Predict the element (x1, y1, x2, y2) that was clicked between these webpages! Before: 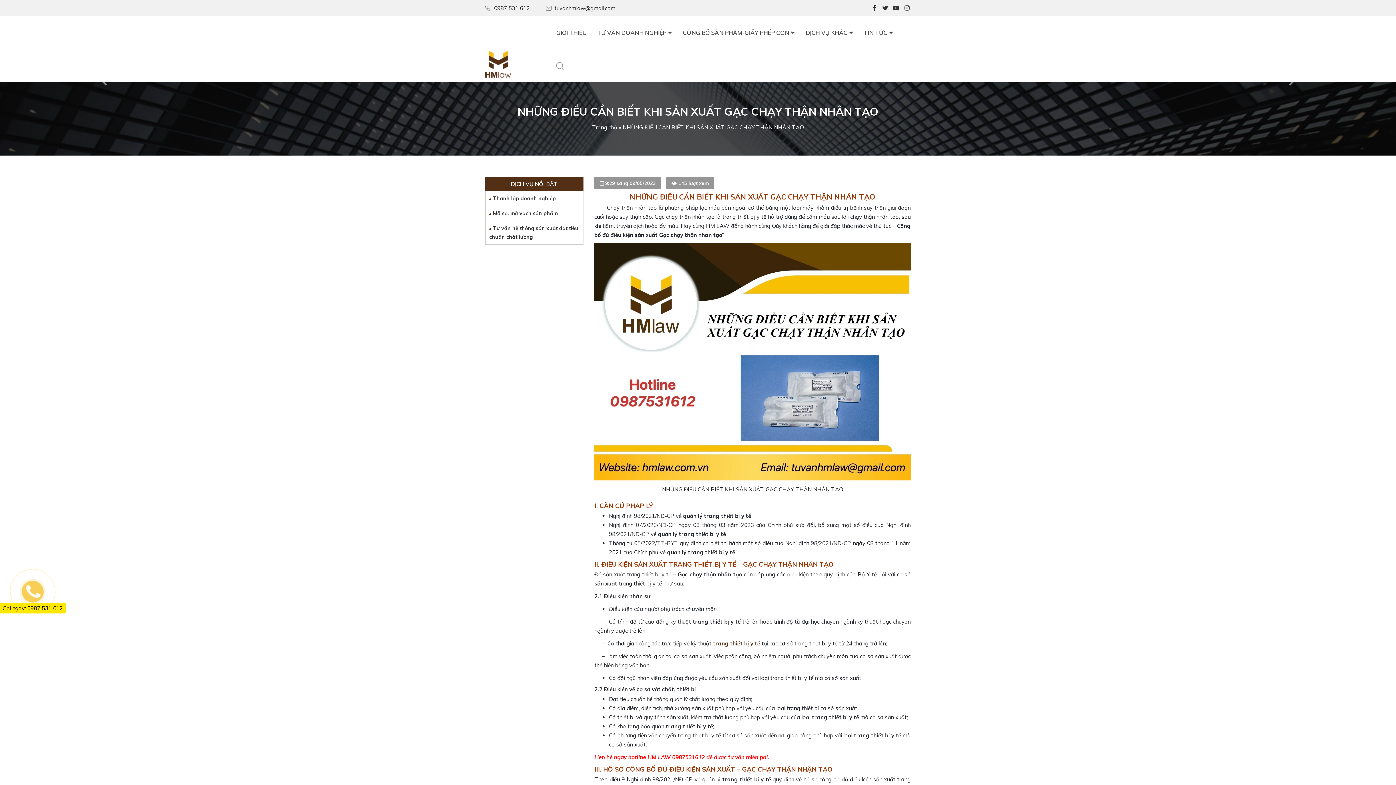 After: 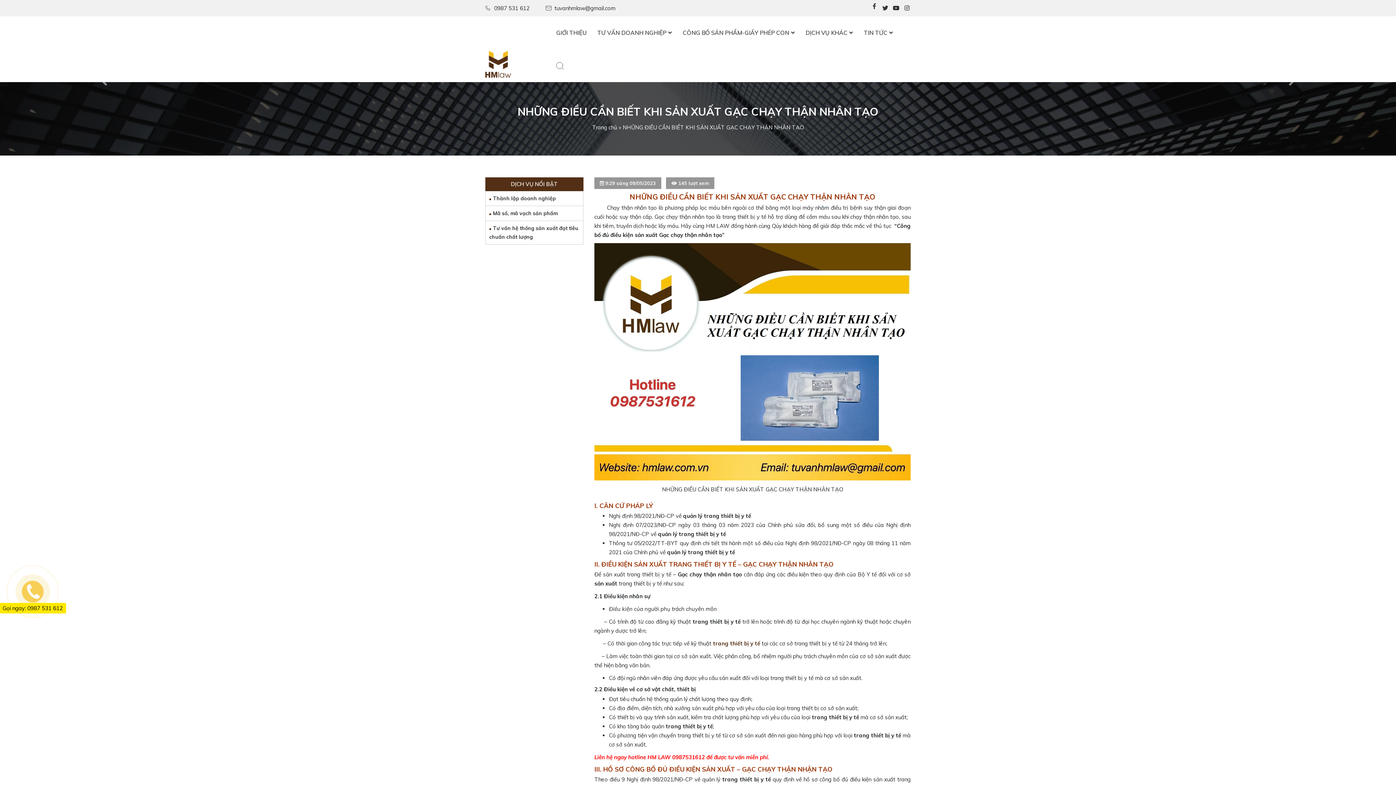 Action: bbox: (870, 4, 878, 11)